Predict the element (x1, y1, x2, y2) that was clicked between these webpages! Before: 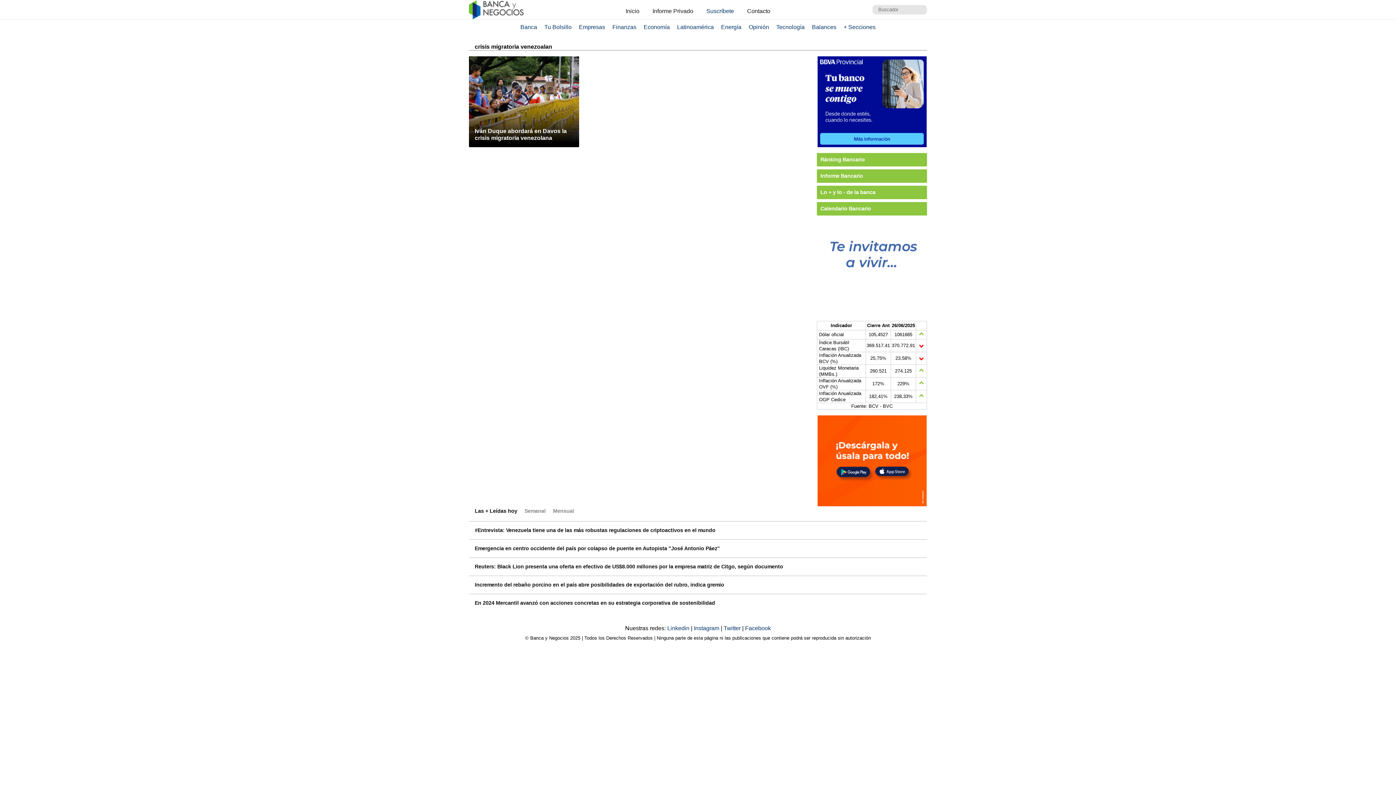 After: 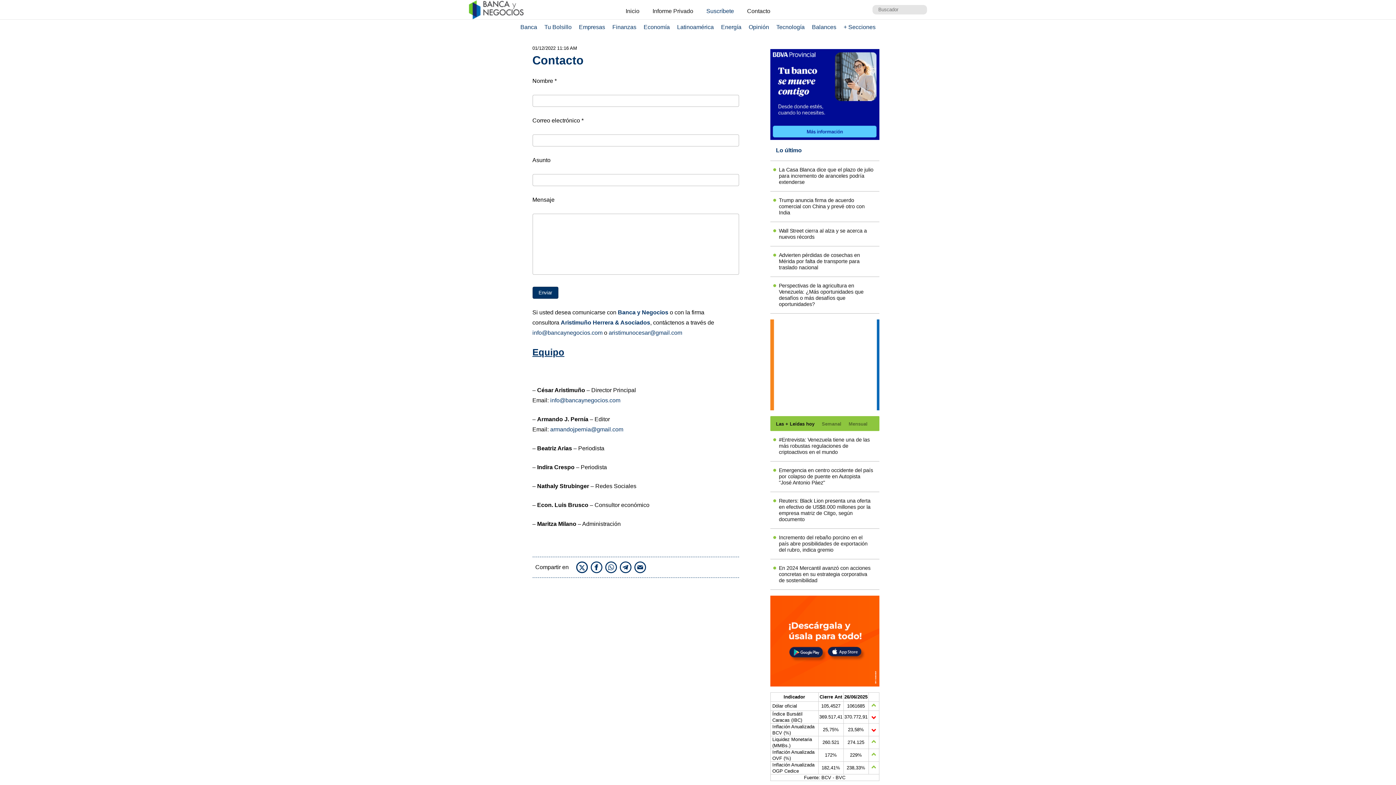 Action: bbox: (741, 5, 776, 17) label: Contacto